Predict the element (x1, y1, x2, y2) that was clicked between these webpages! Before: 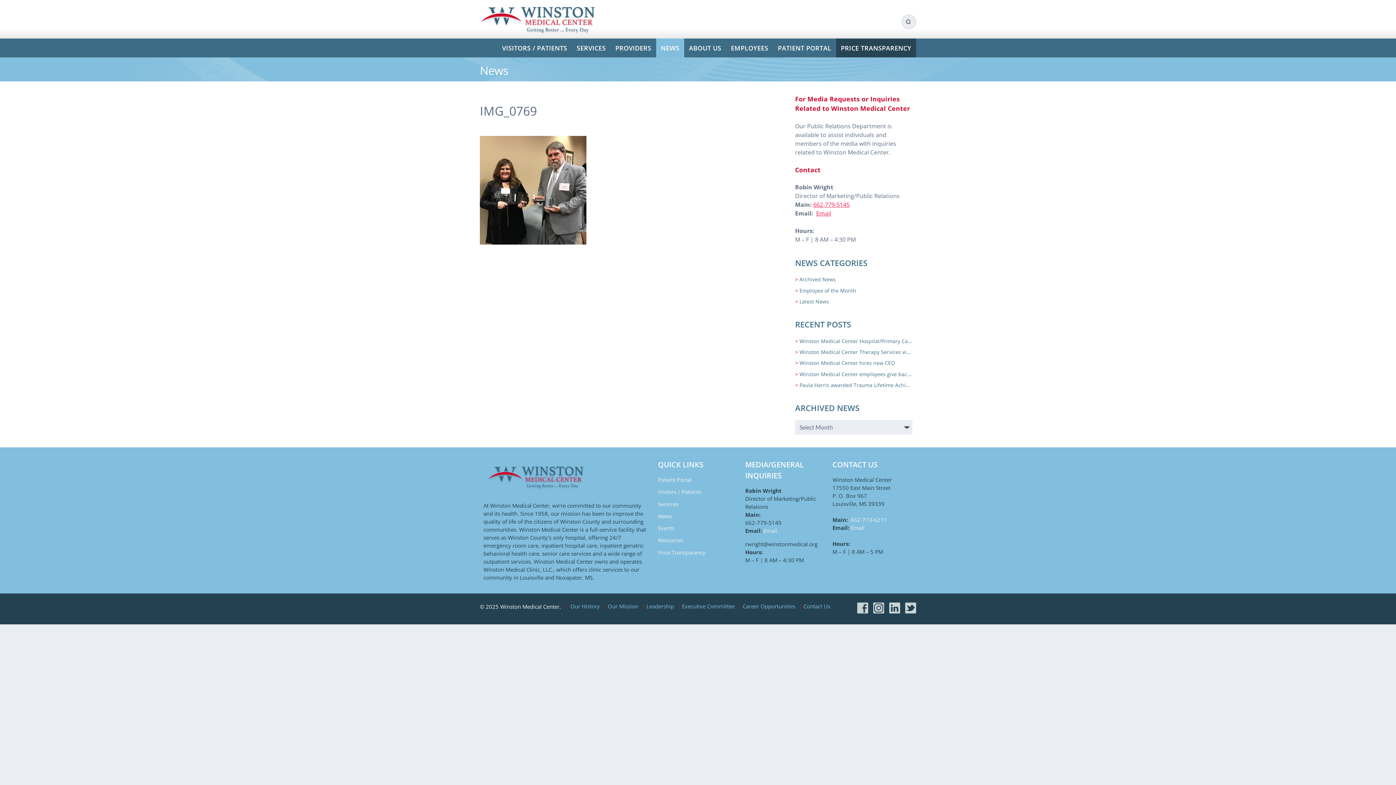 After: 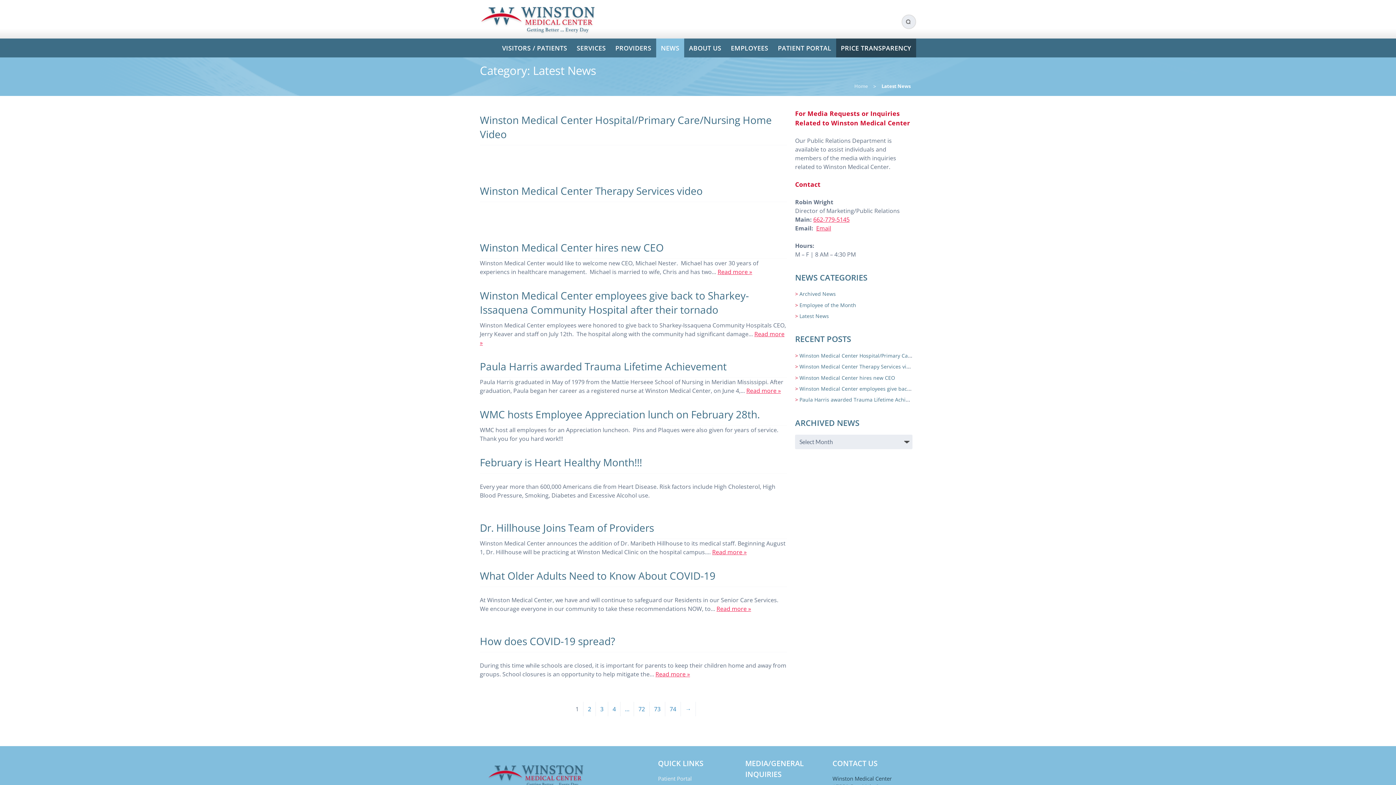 Action: bbox: (795, 298, 829, 305) label: Latest News